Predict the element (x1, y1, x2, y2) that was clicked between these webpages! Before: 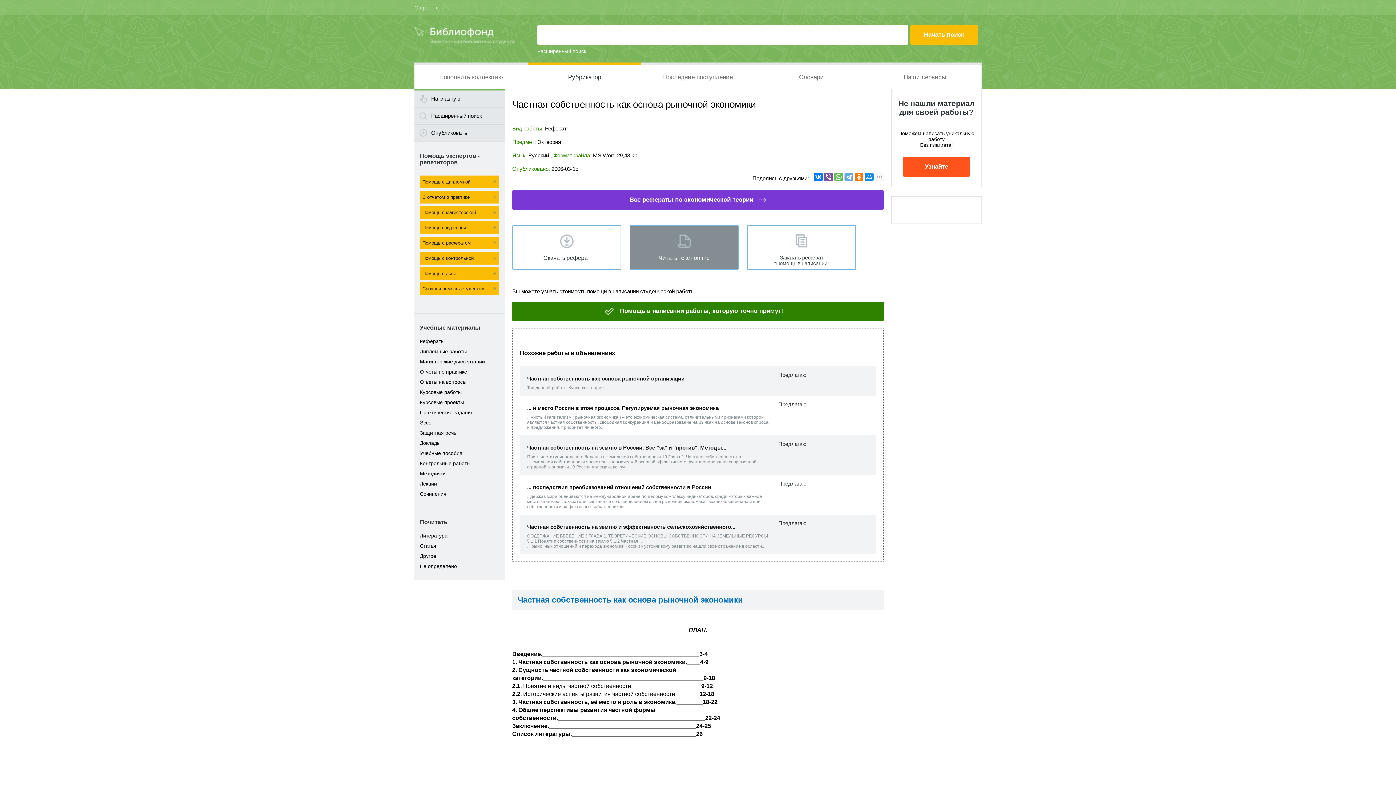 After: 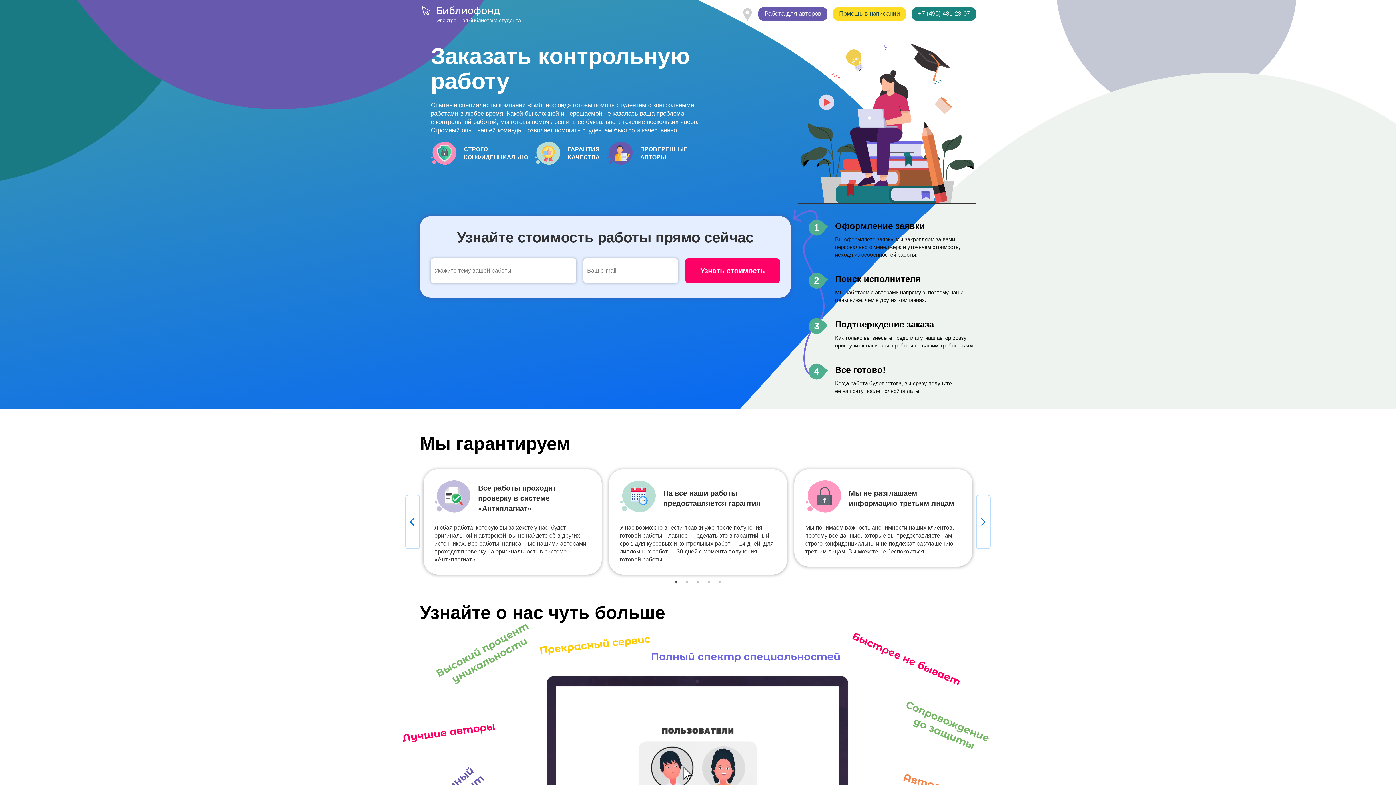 Action: label: Помощь с контрольной bbox: (420, 252, 499, 264)